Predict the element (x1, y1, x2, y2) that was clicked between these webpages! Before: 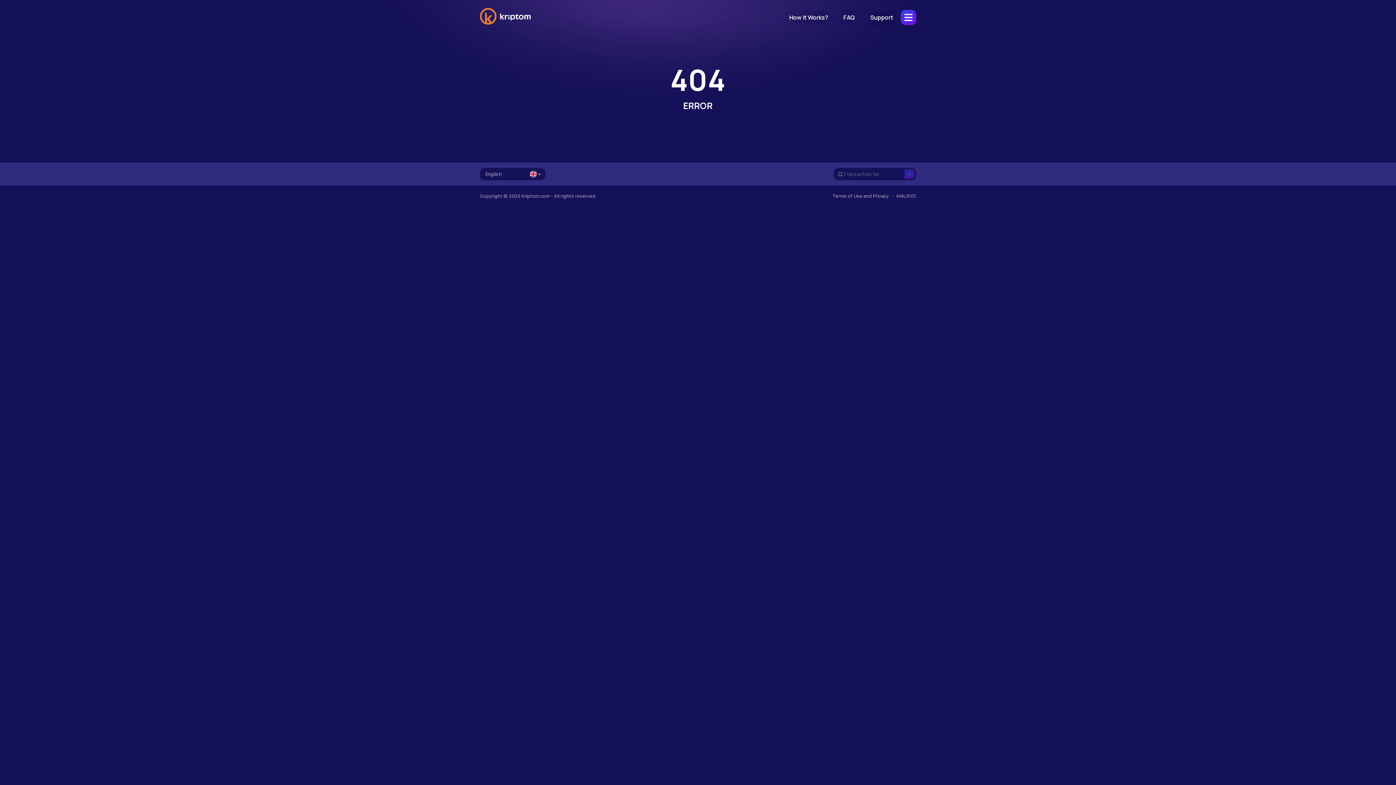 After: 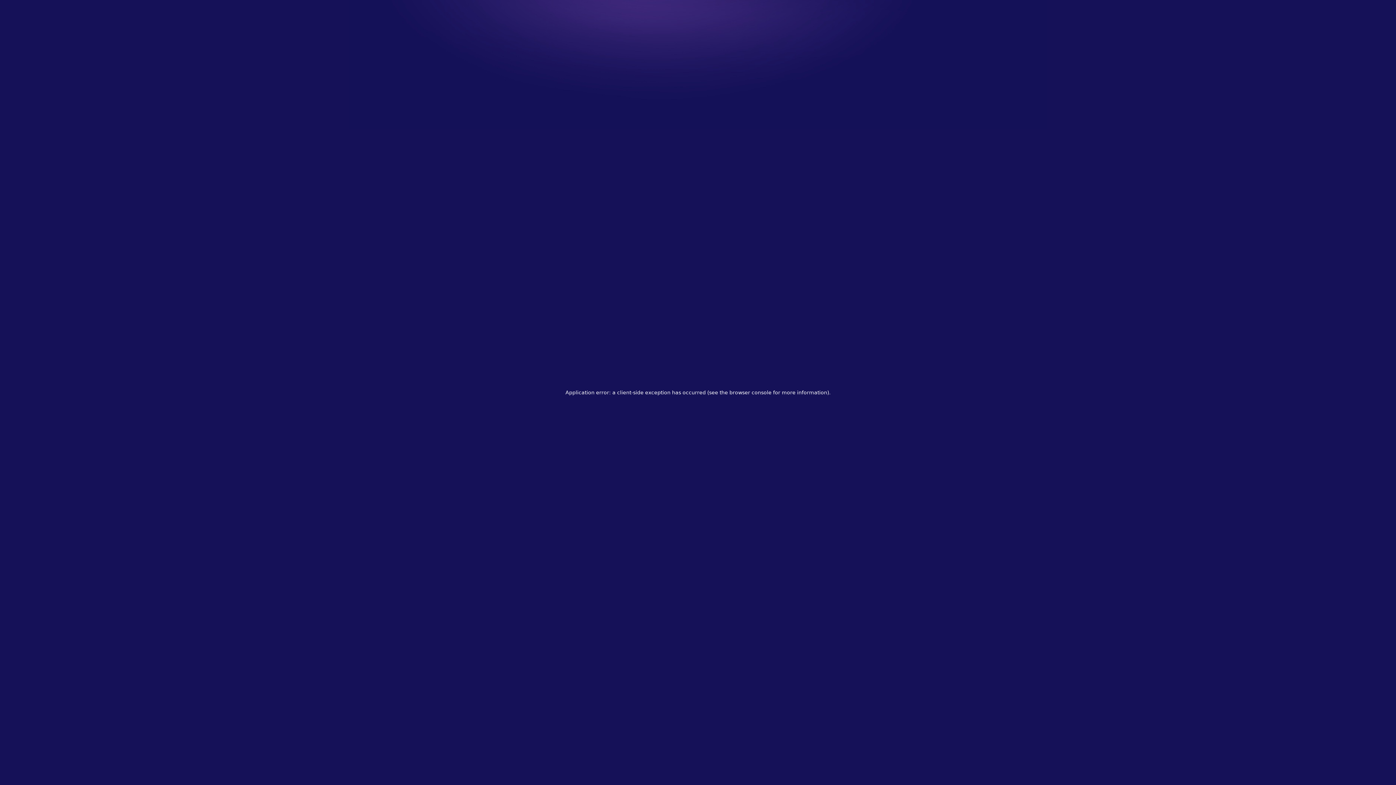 Action: bbox: (480, 19, 530, 27)